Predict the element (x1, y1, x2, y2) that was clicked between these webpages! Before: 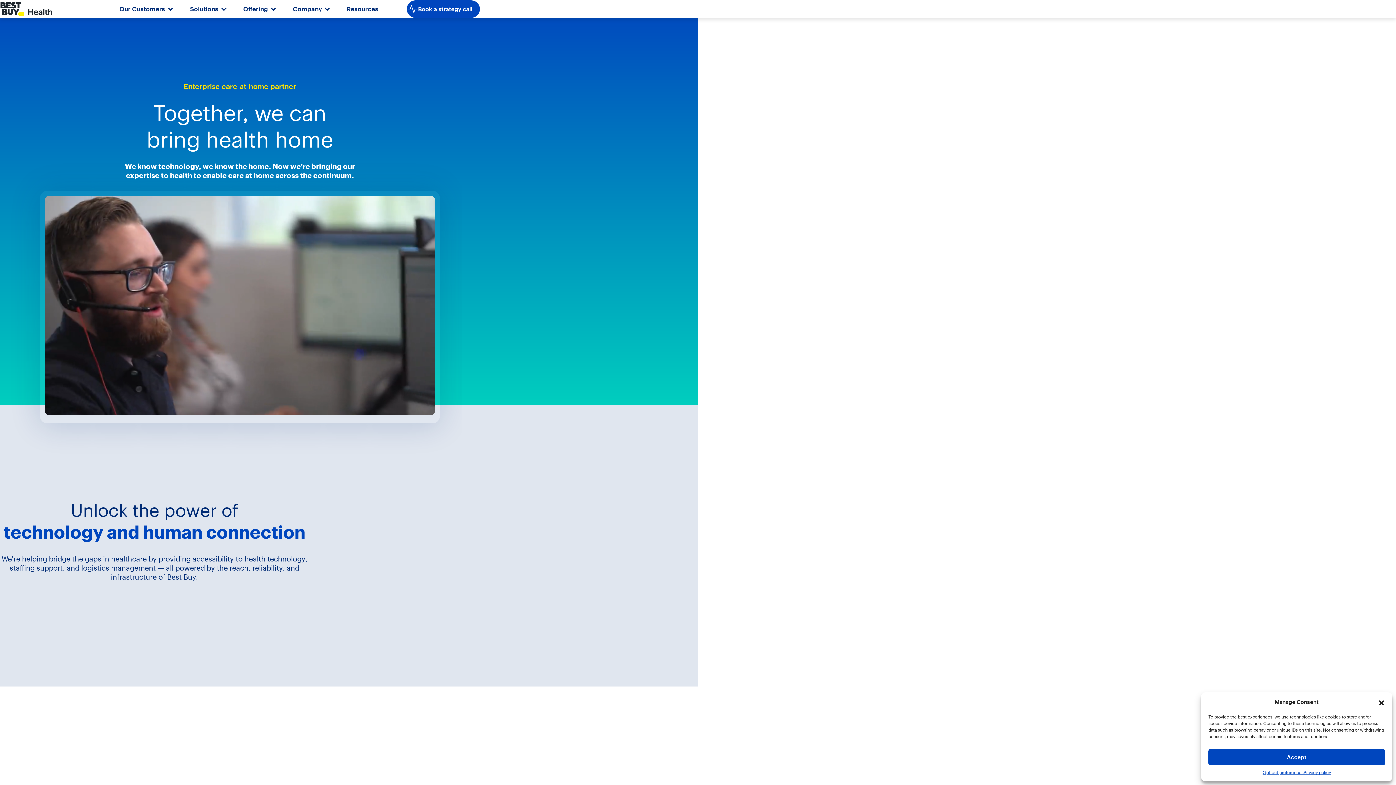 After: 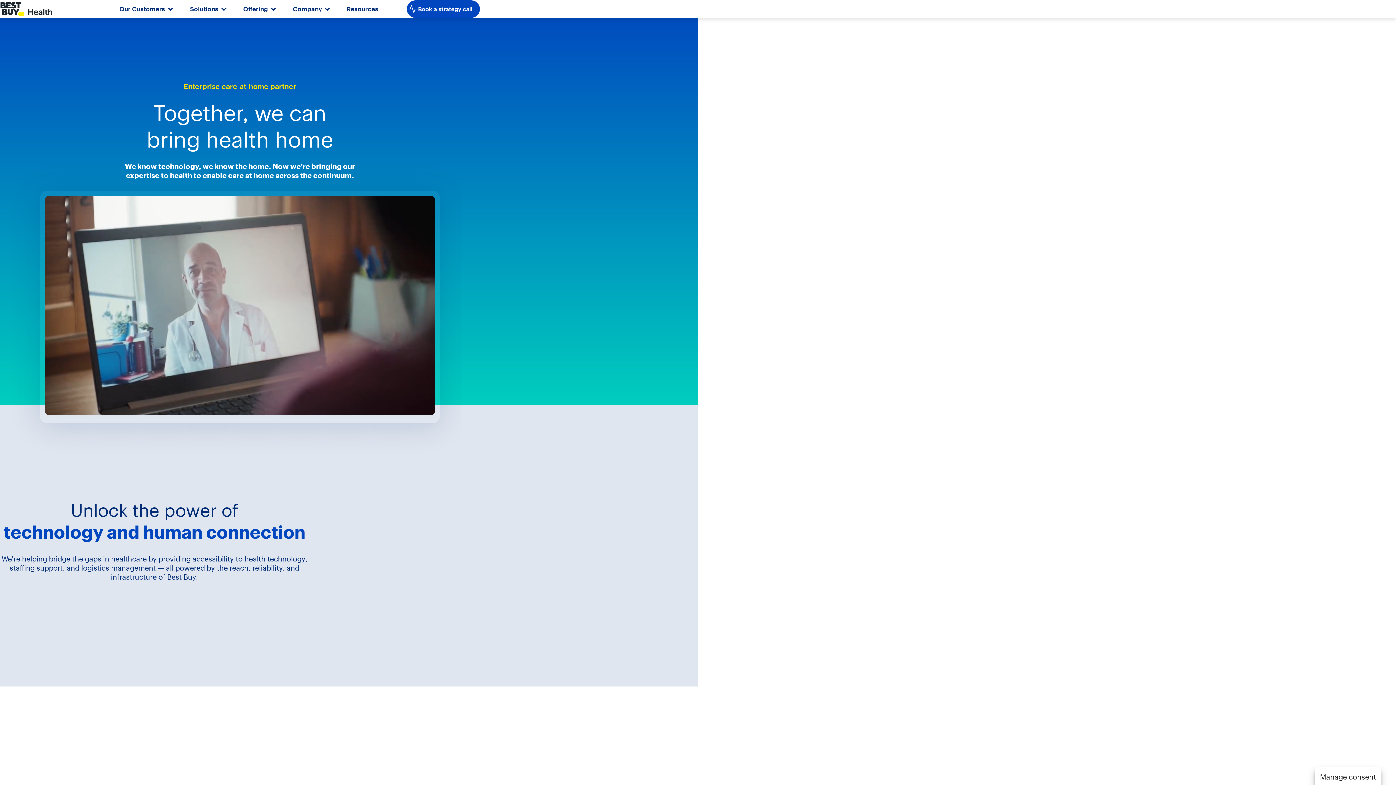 Action: bbox: (1378, 698, 1385, 706) label: Close dialog